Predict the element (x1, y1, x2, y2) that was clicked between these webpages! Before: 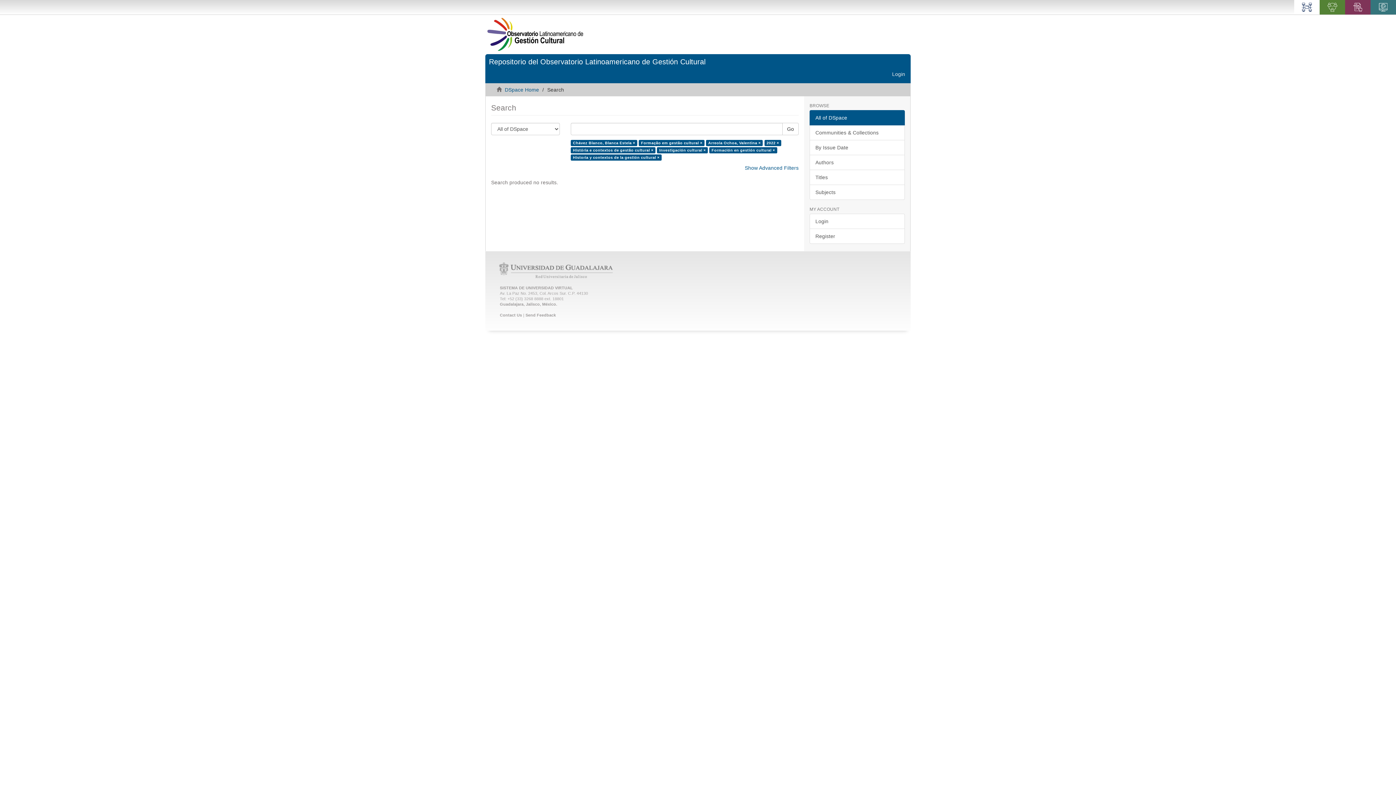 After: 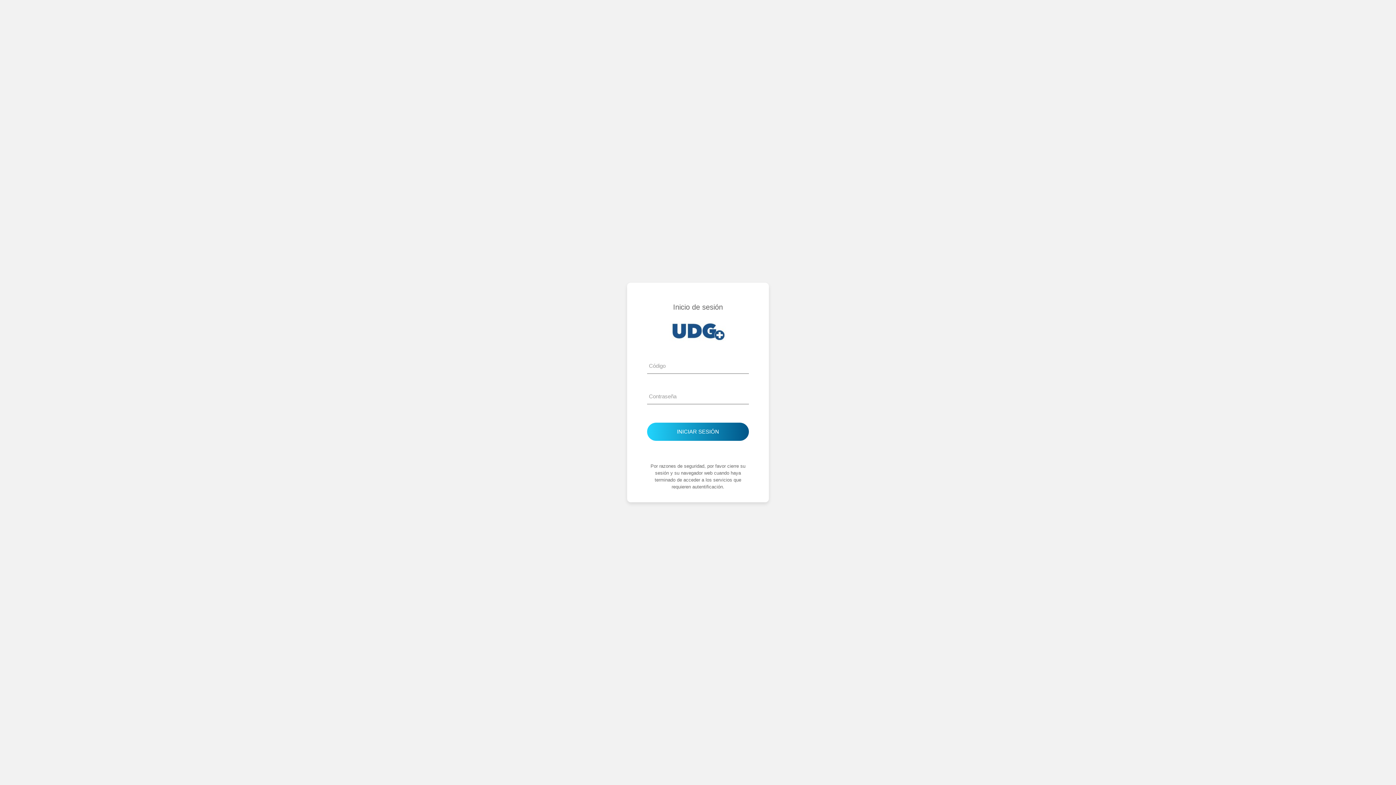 Action: bbox: (1320, 0, 1345, 14)